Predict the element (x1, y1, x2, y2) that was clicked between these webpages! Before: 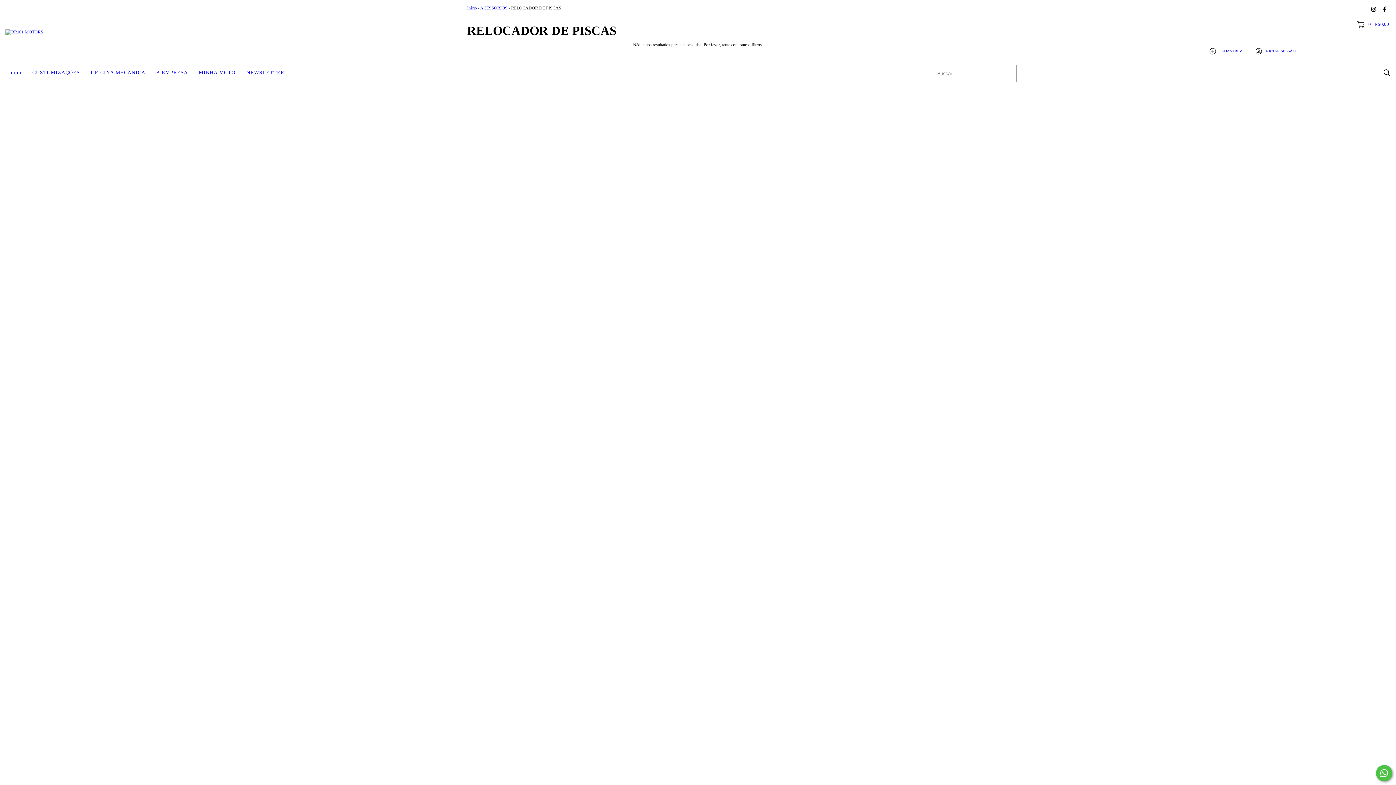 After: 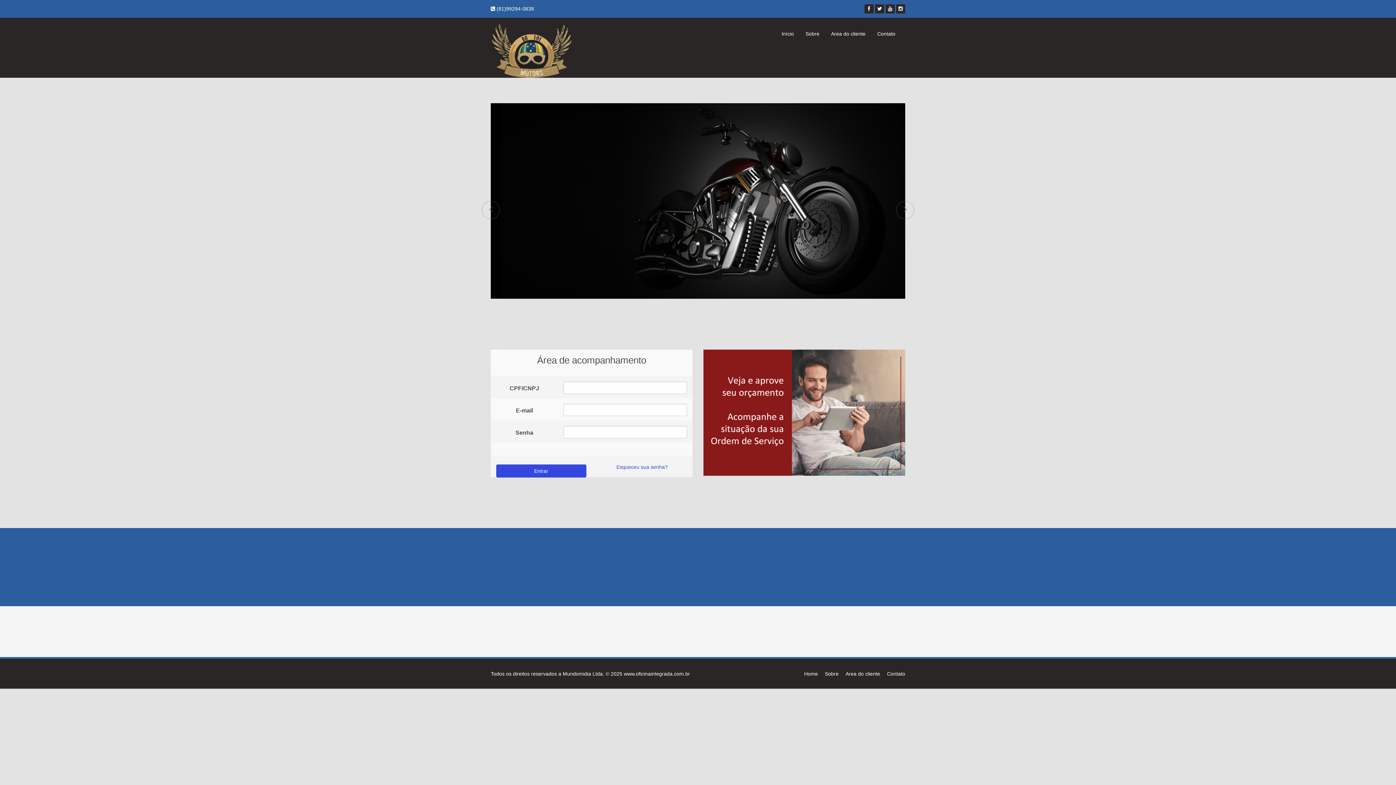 Action: label: MINHA MOTO bbox: (193, 64, 241, 80)